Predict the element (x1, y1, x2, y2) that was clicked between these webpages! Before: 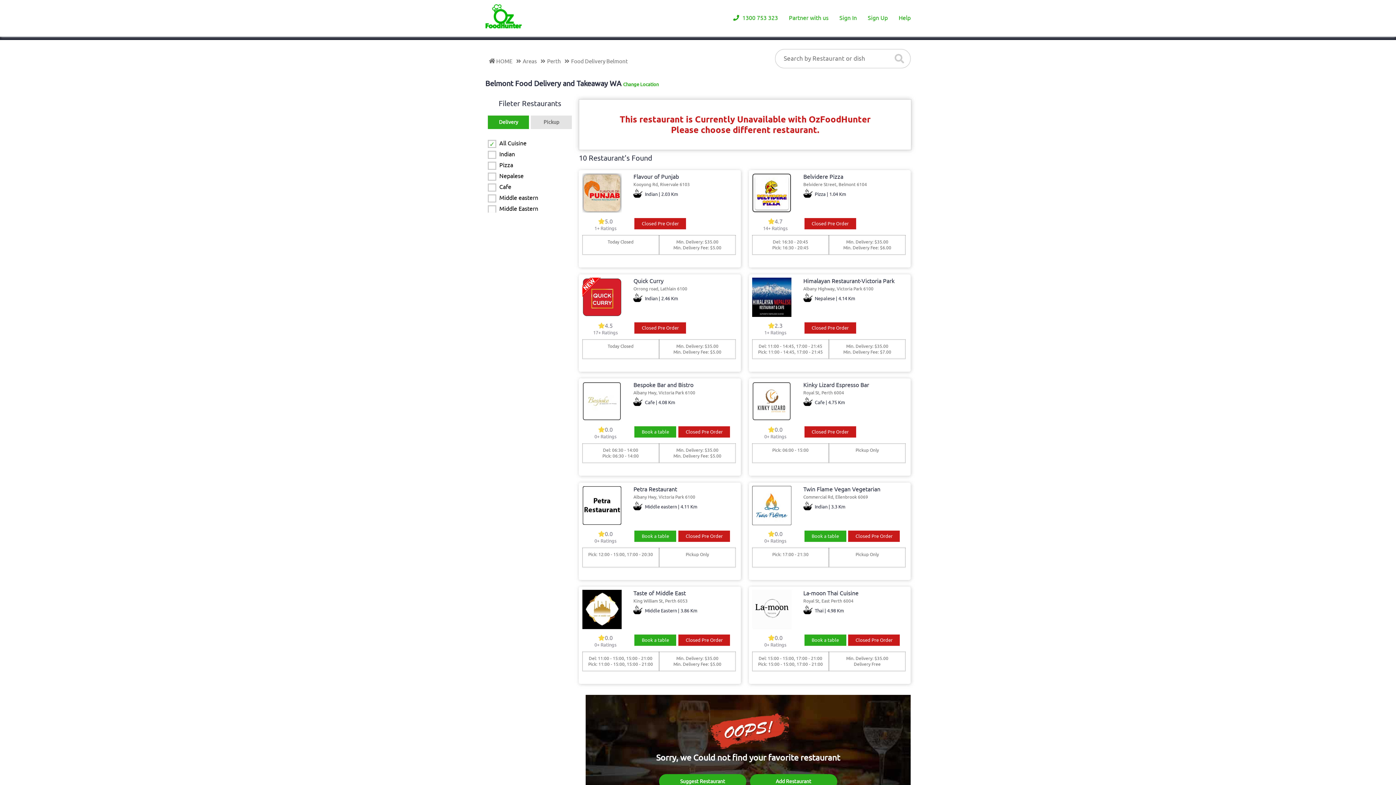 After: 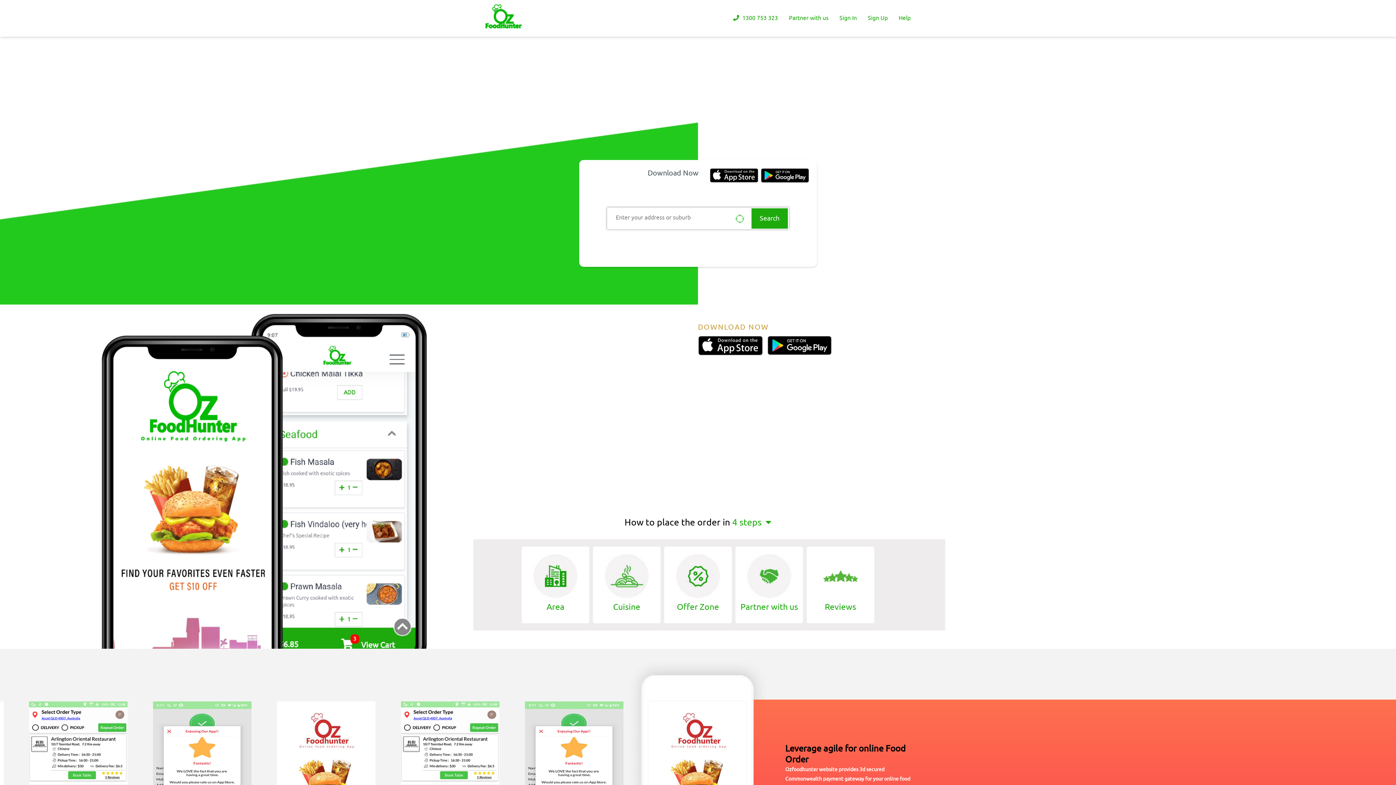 Action: bbox: (752, 426, 798, 440) label: 0.0

0+ Ratings